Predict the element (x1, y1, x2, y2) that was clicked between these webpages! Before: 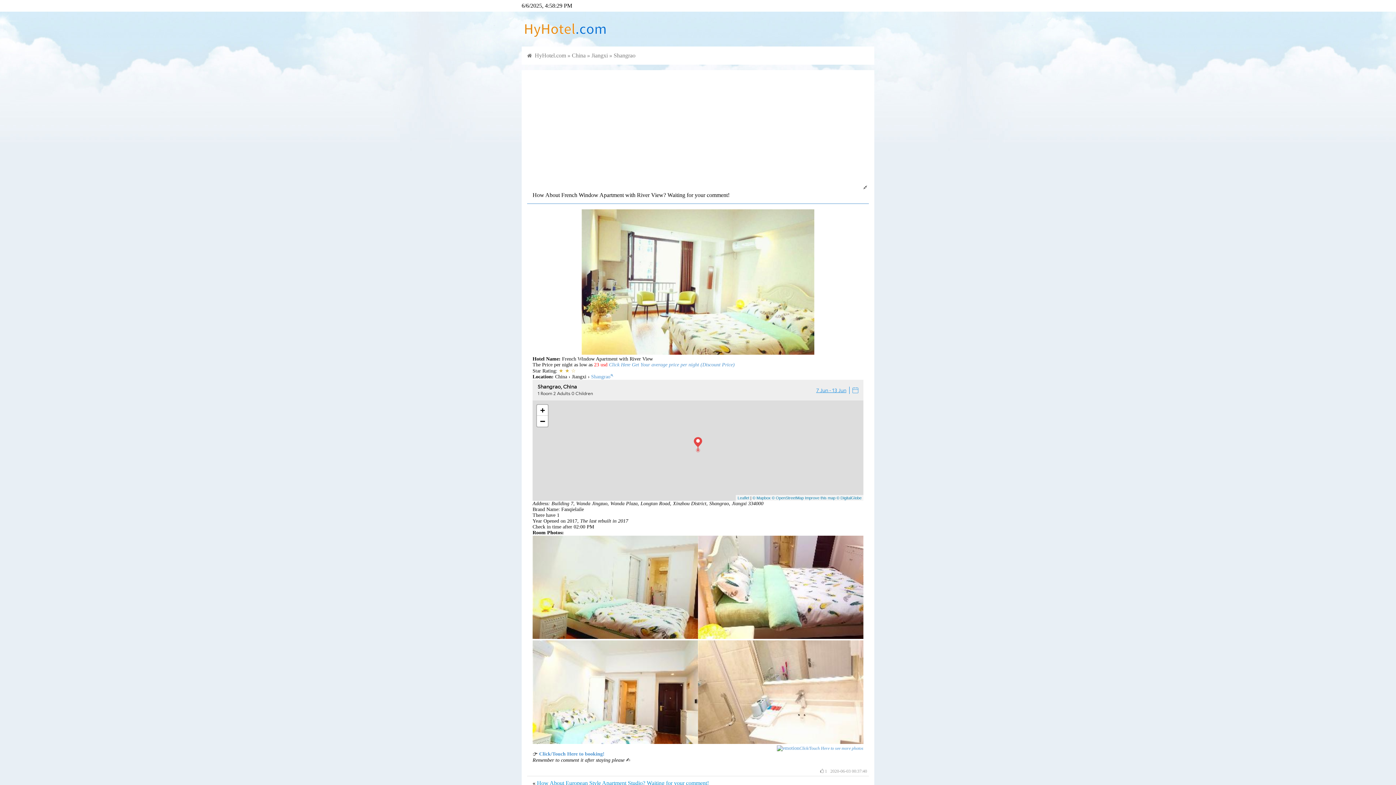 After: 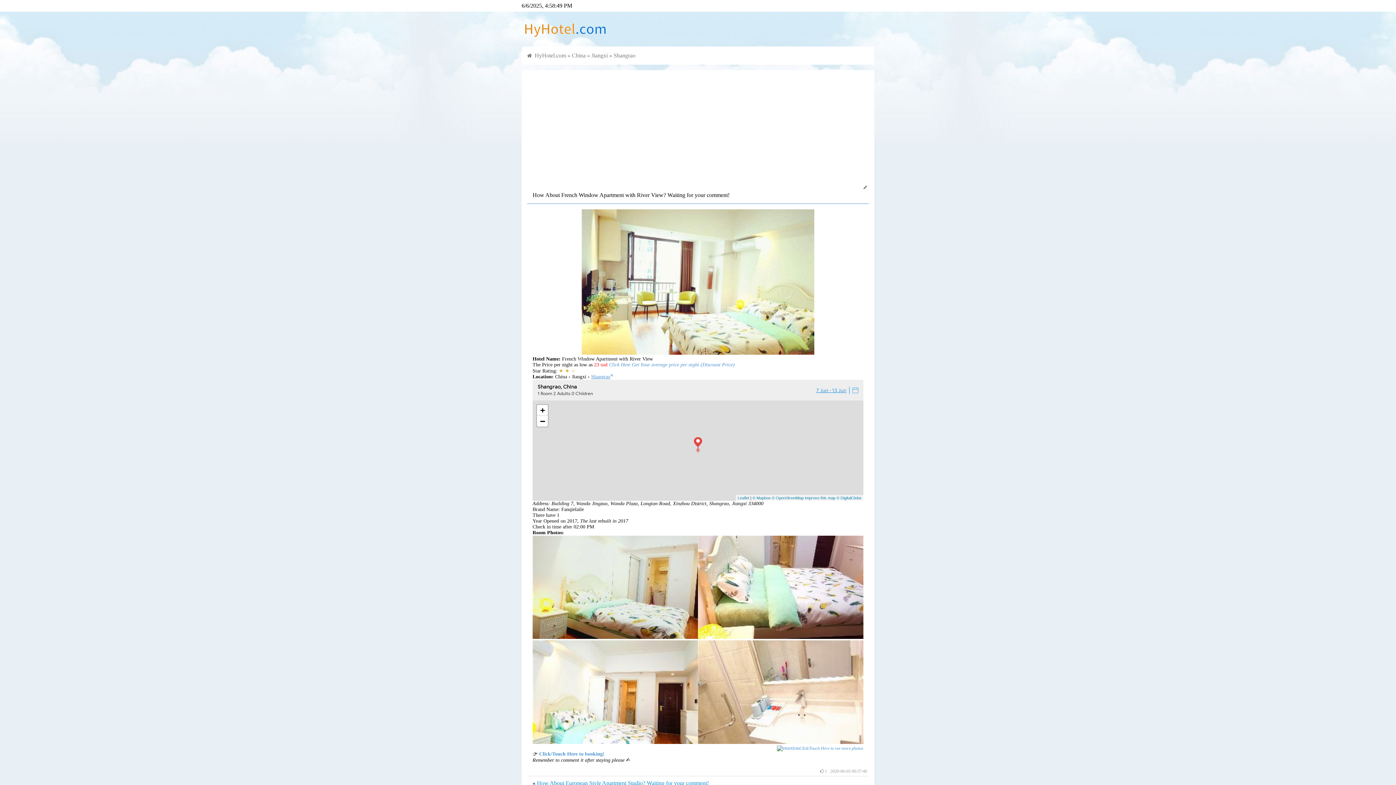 Action: label: Shangrao bbox: (591, 374, 610, 379)